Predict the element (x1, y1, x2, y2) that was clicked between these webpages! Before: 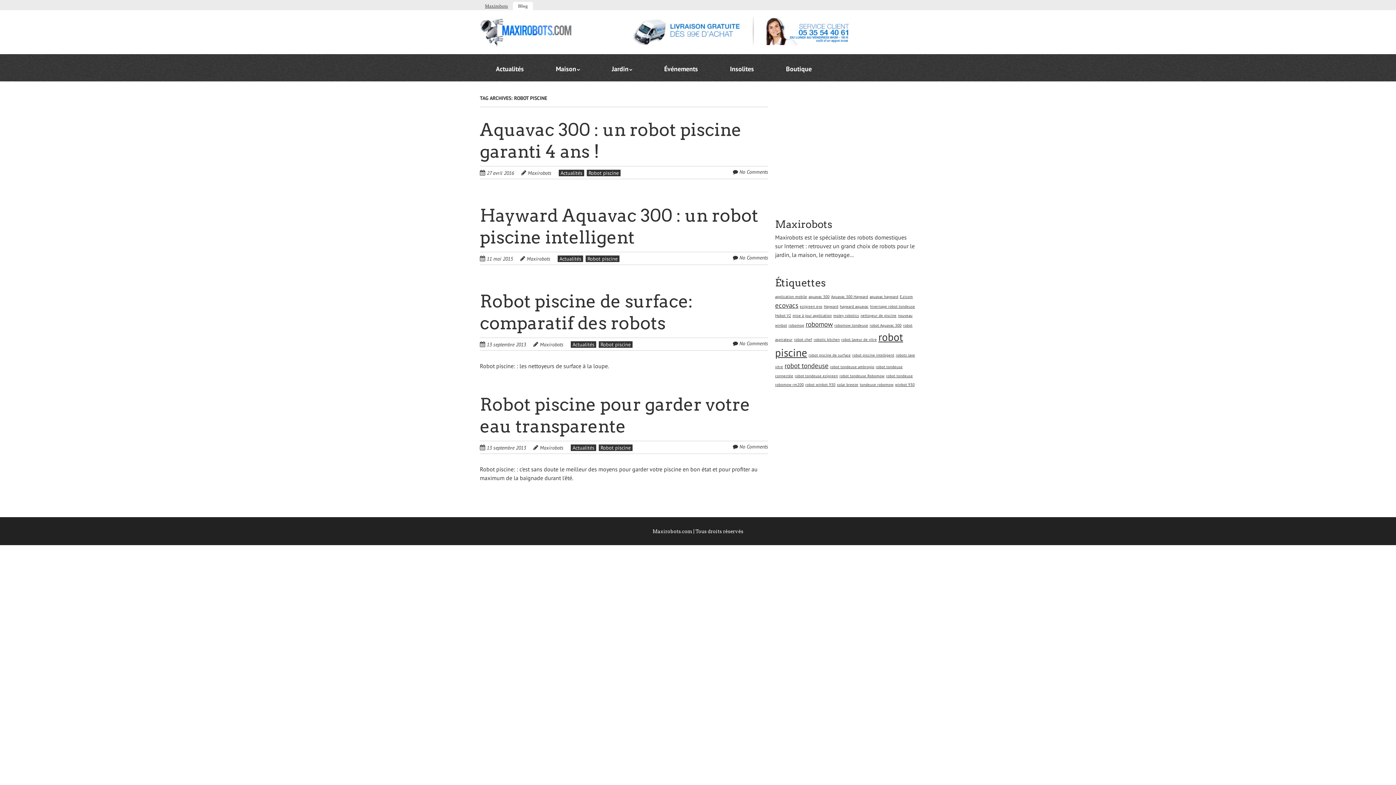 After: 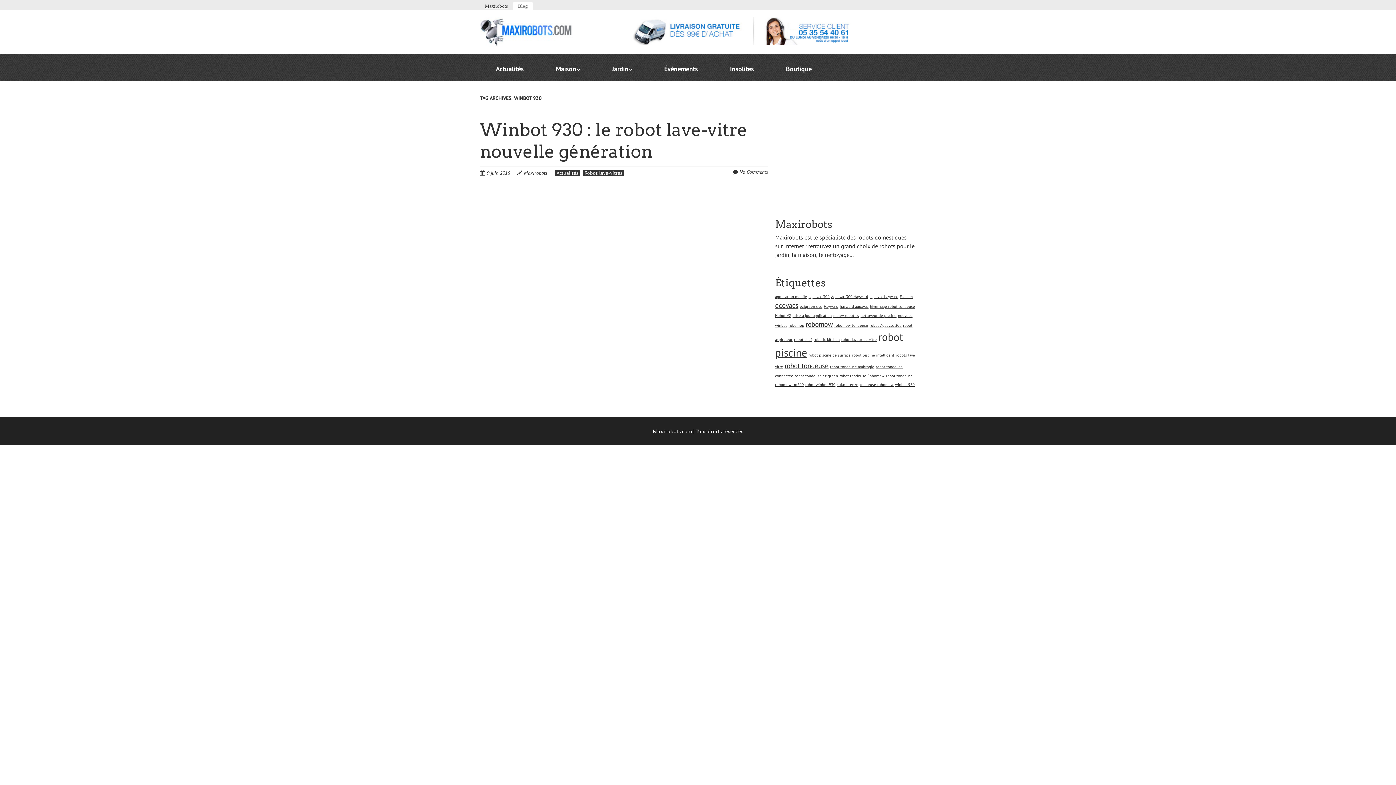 Action: bbox: (895, 382, 914, 387) label: winbot 930 (1 élément)